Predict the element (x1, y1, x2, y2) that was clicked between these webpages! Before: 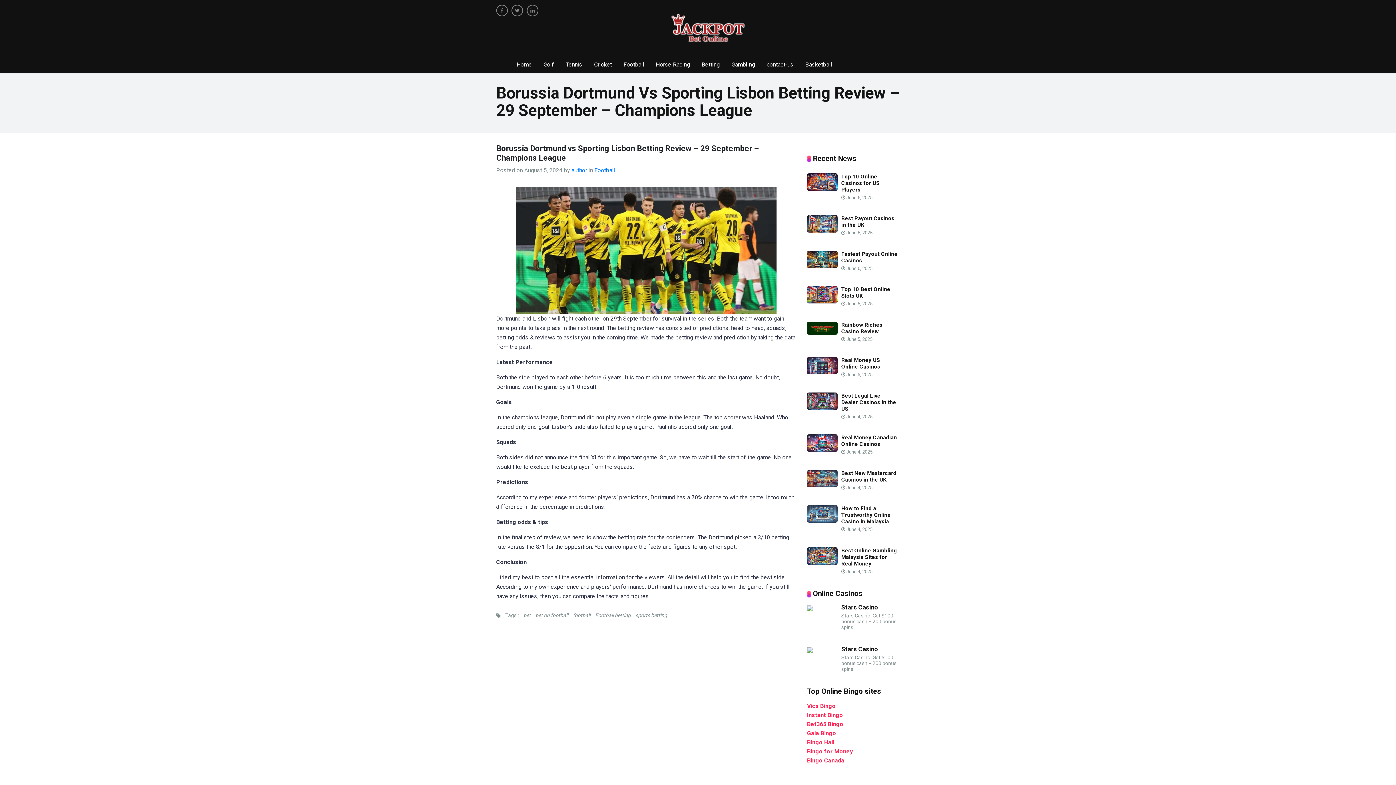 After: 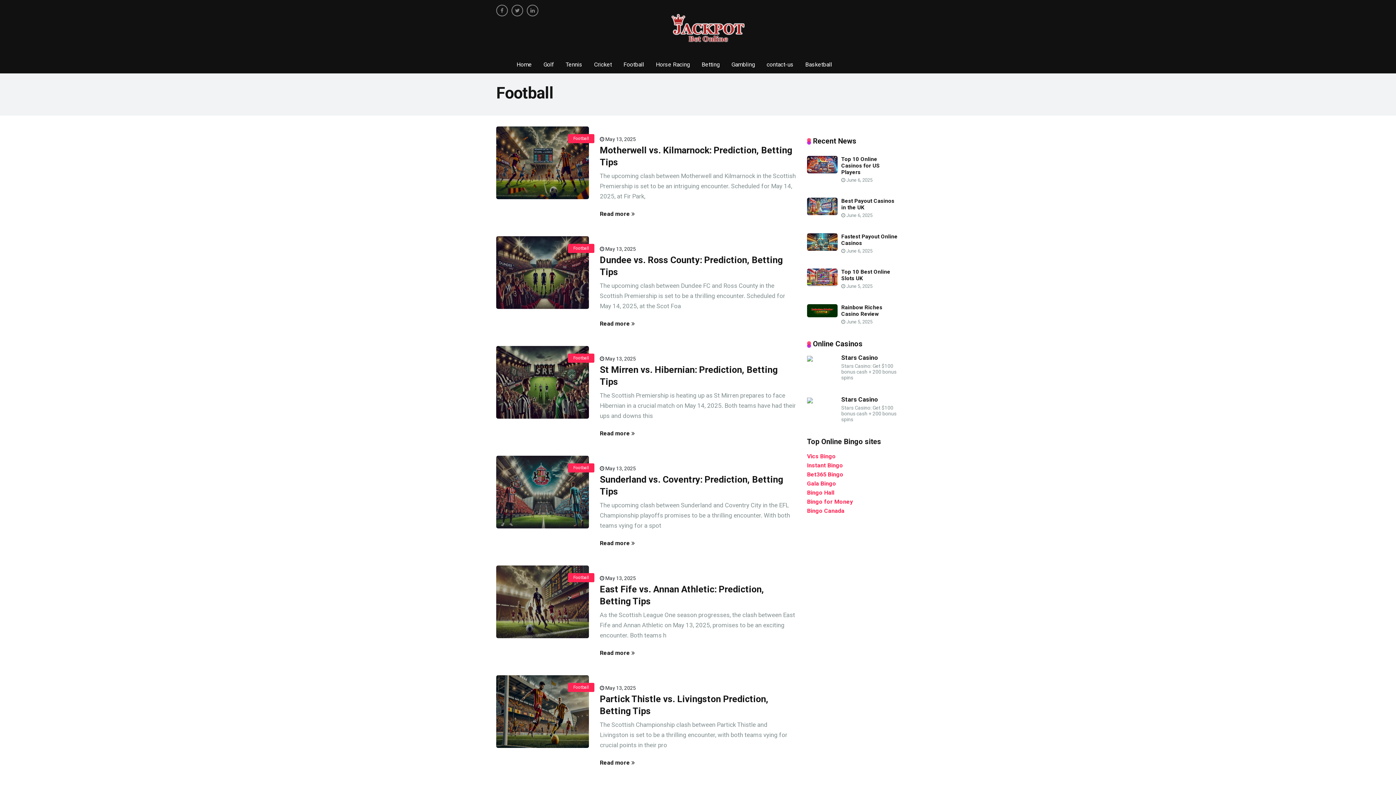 Action: label: Football bbox: (617, 55, 650, 73)